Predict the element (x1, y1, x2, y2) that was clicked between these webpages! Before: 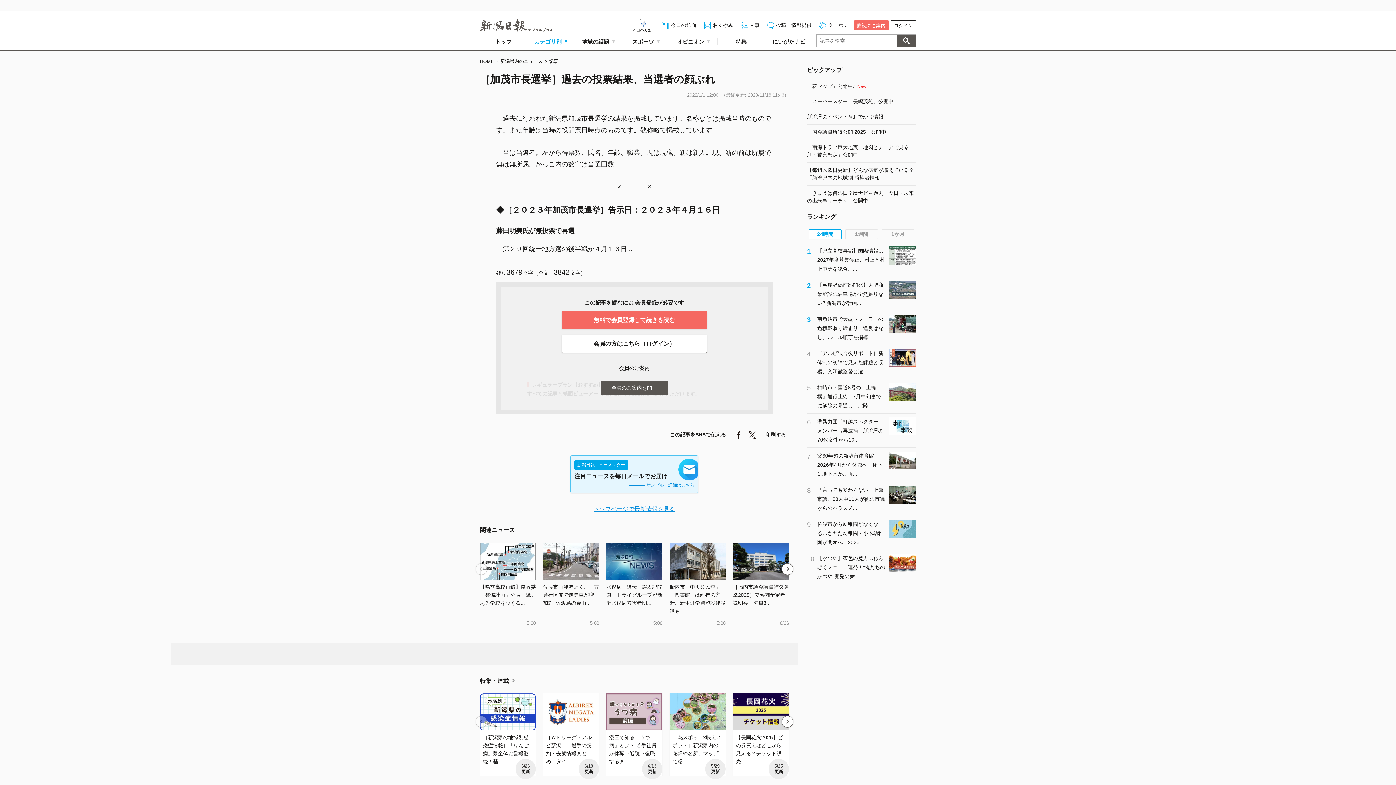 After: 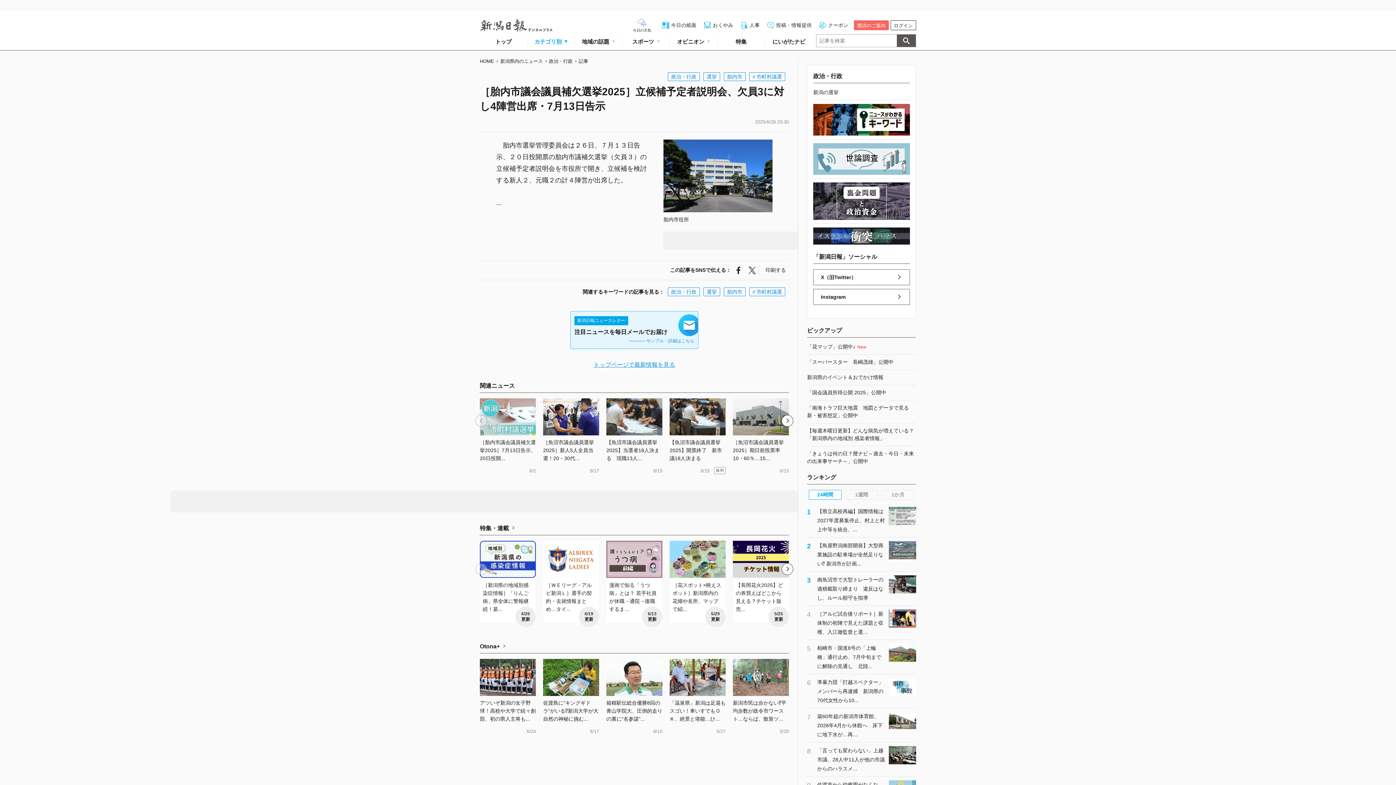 Action: bbox: (733, 542, 789, 628) label: ［胎内市議会議員補欠選挙2025］立候補予定者説明会、欠員3...
6/26